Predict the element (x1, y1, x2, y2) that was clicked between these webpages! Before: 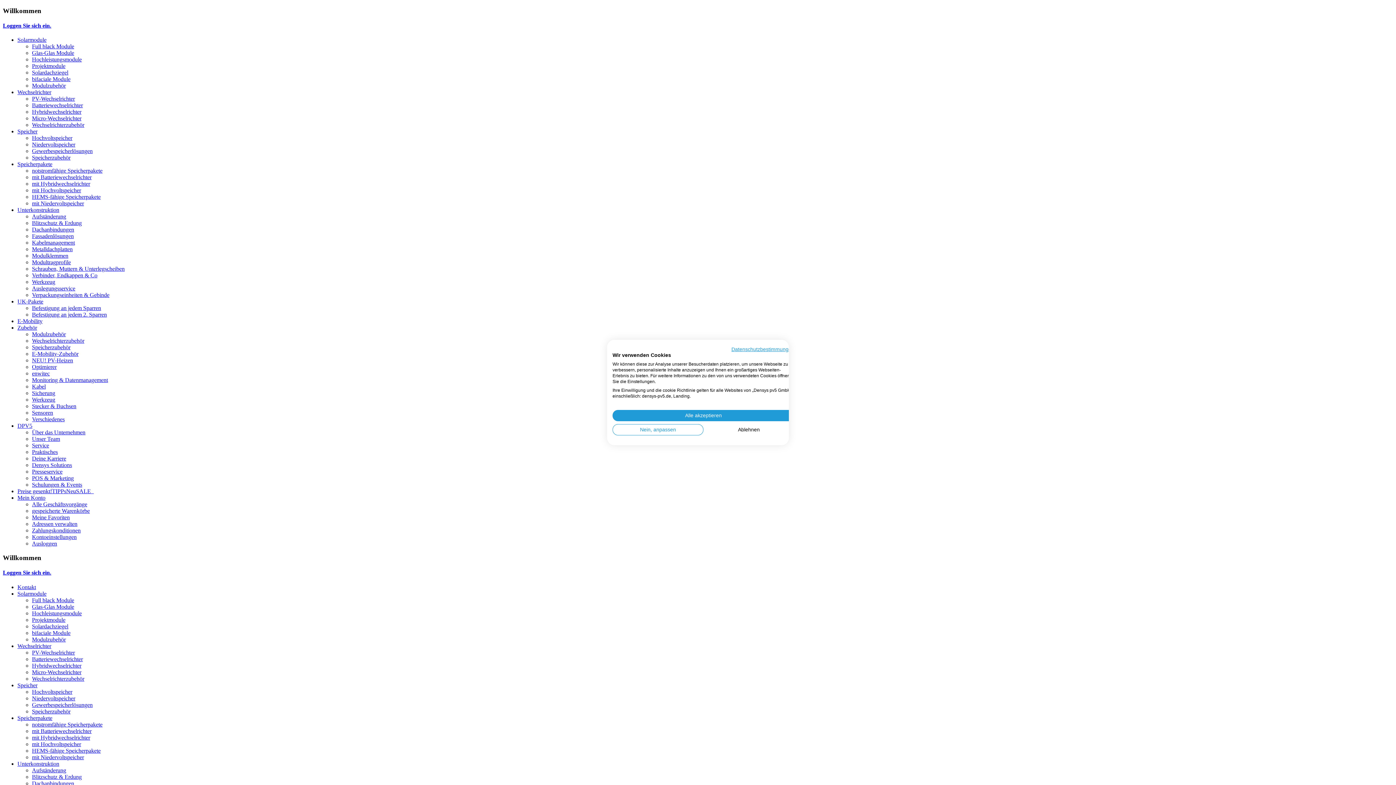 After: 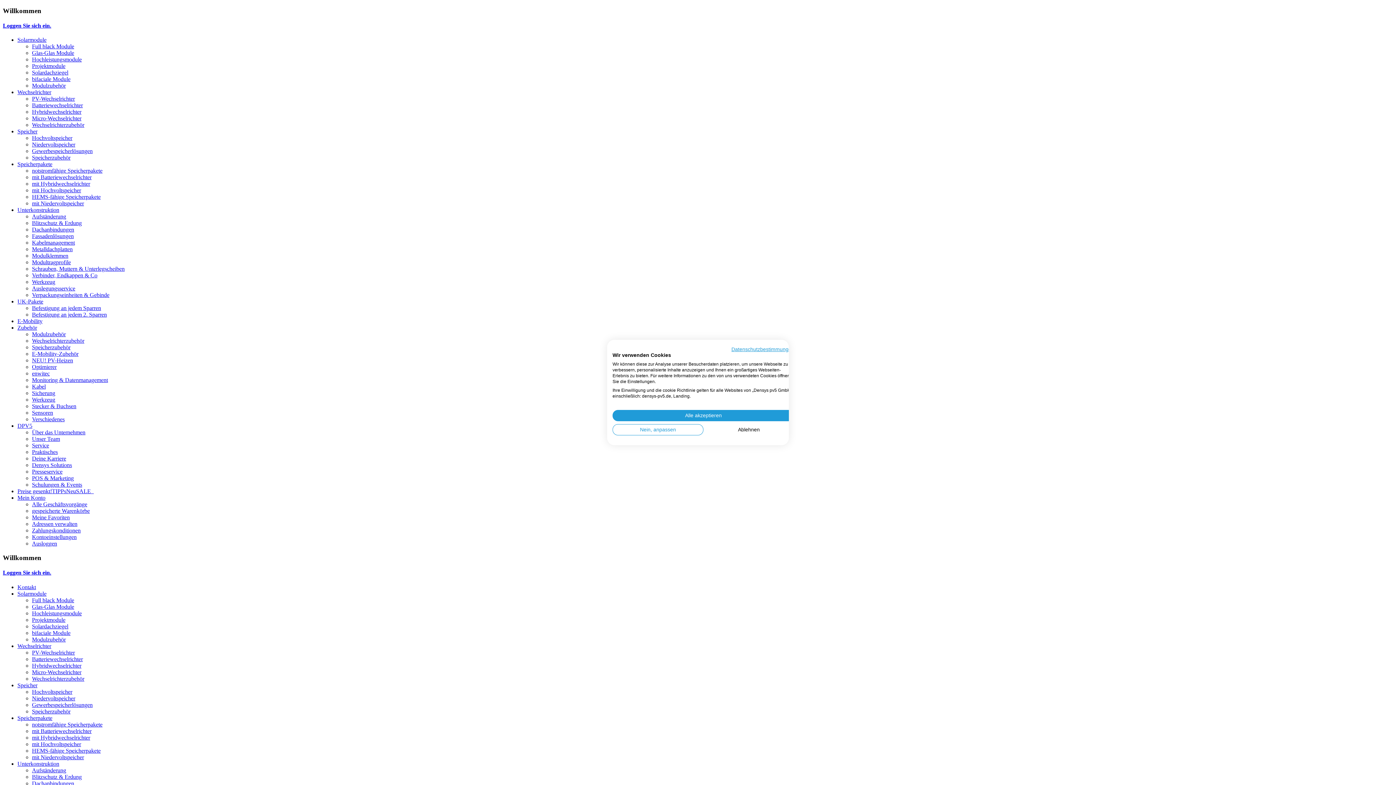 Action: bbox: (32, 383, 45, 389) label: Kabel